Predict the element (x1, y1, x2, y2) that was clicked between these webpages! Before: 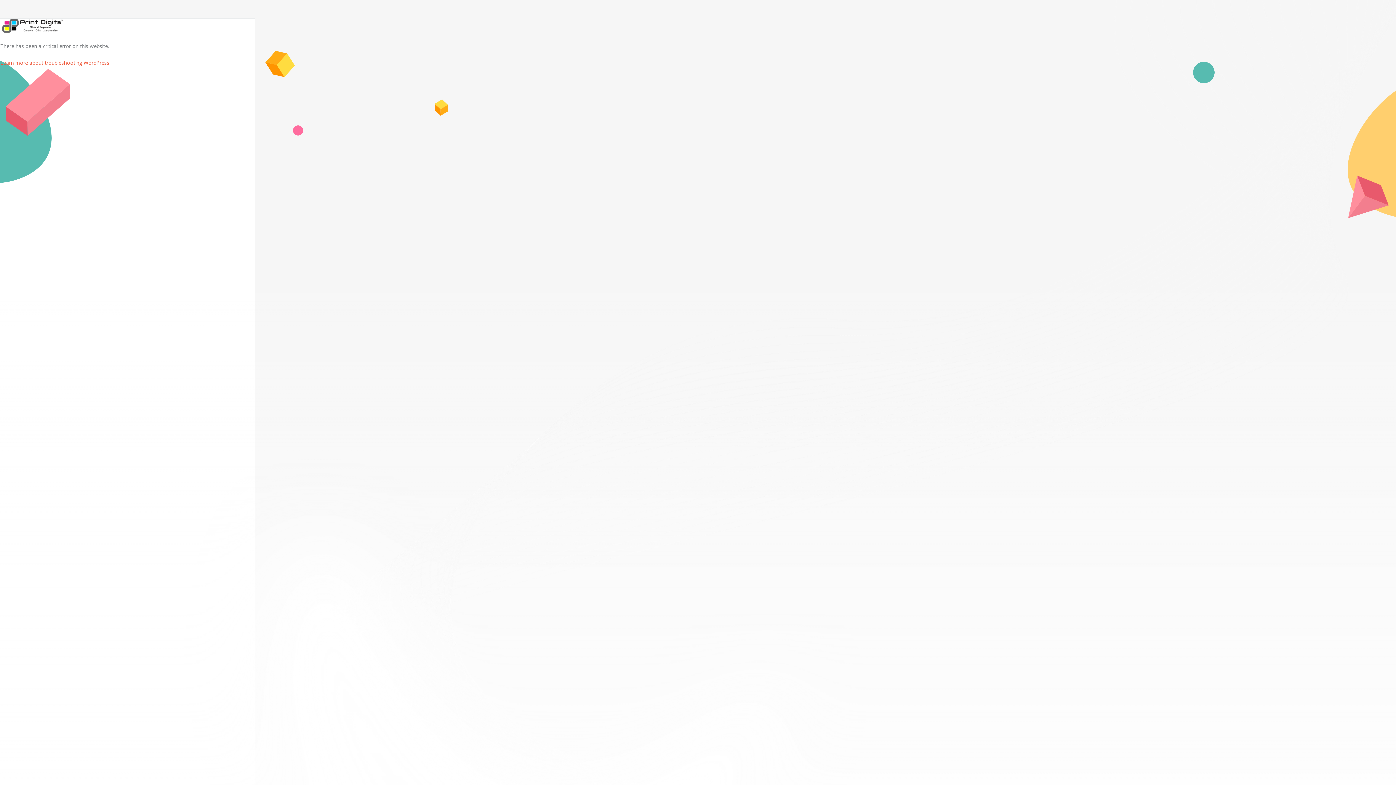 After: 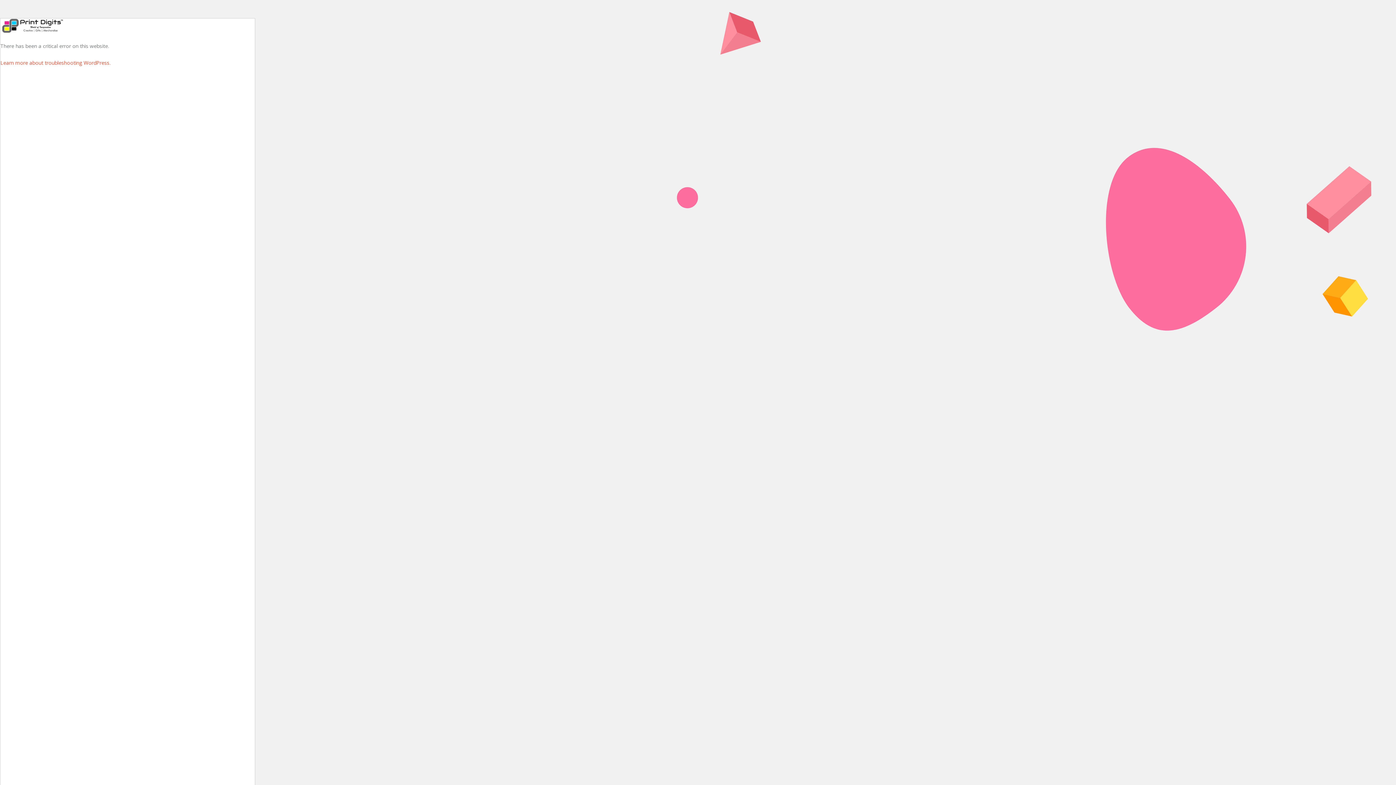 Action: bbox: (0, 20, 64, 29)